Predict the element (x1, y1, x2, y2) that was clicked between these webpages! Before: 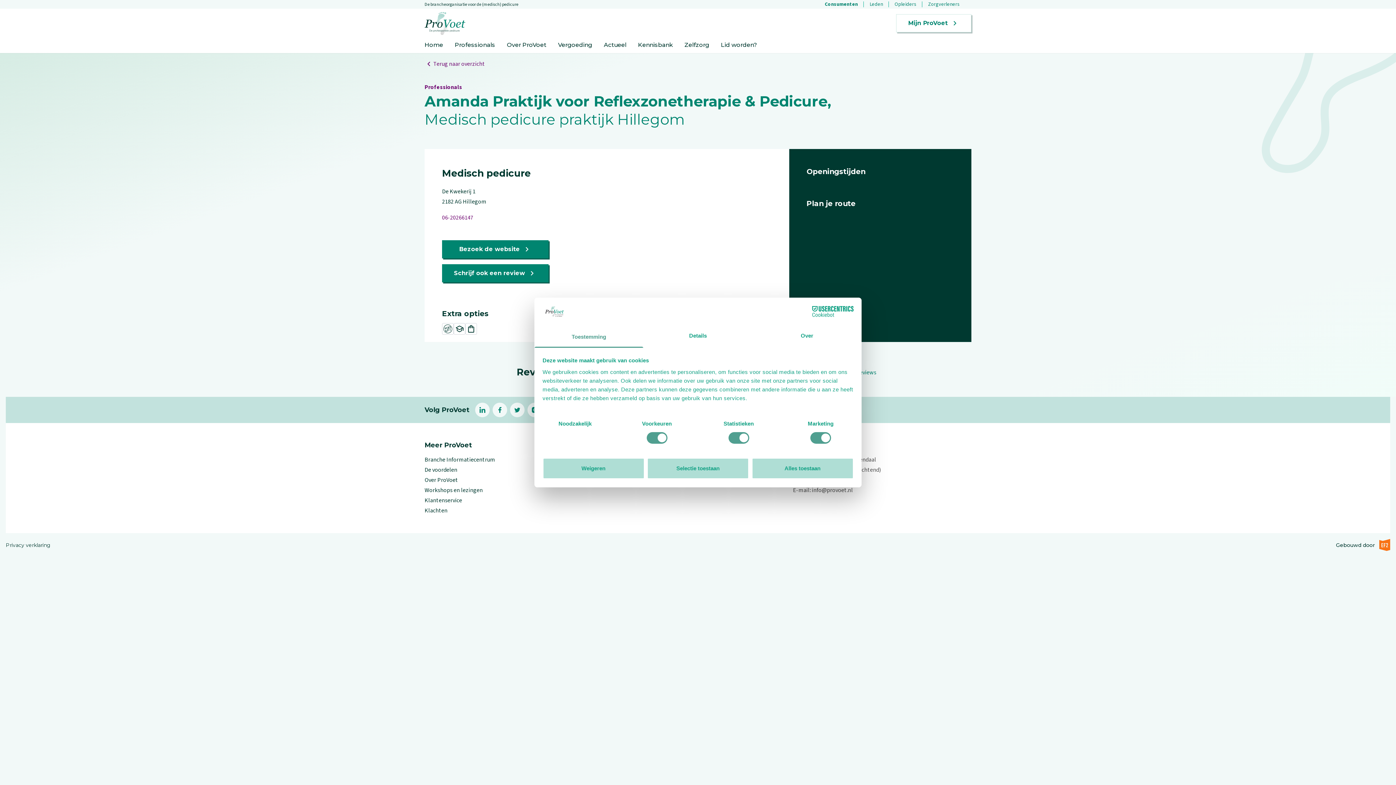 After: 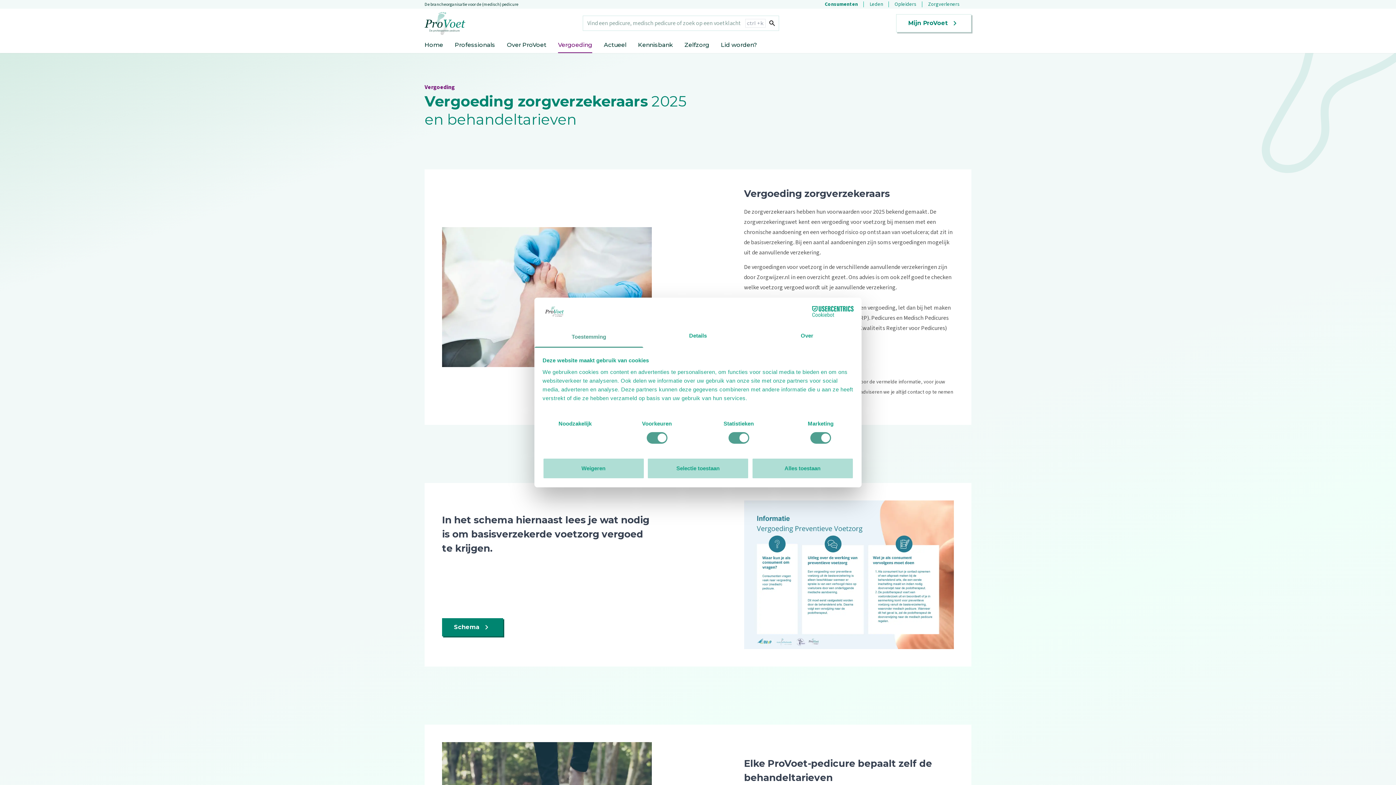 Action: label: Vergoeding bbox: (558, 37, 592, 53)